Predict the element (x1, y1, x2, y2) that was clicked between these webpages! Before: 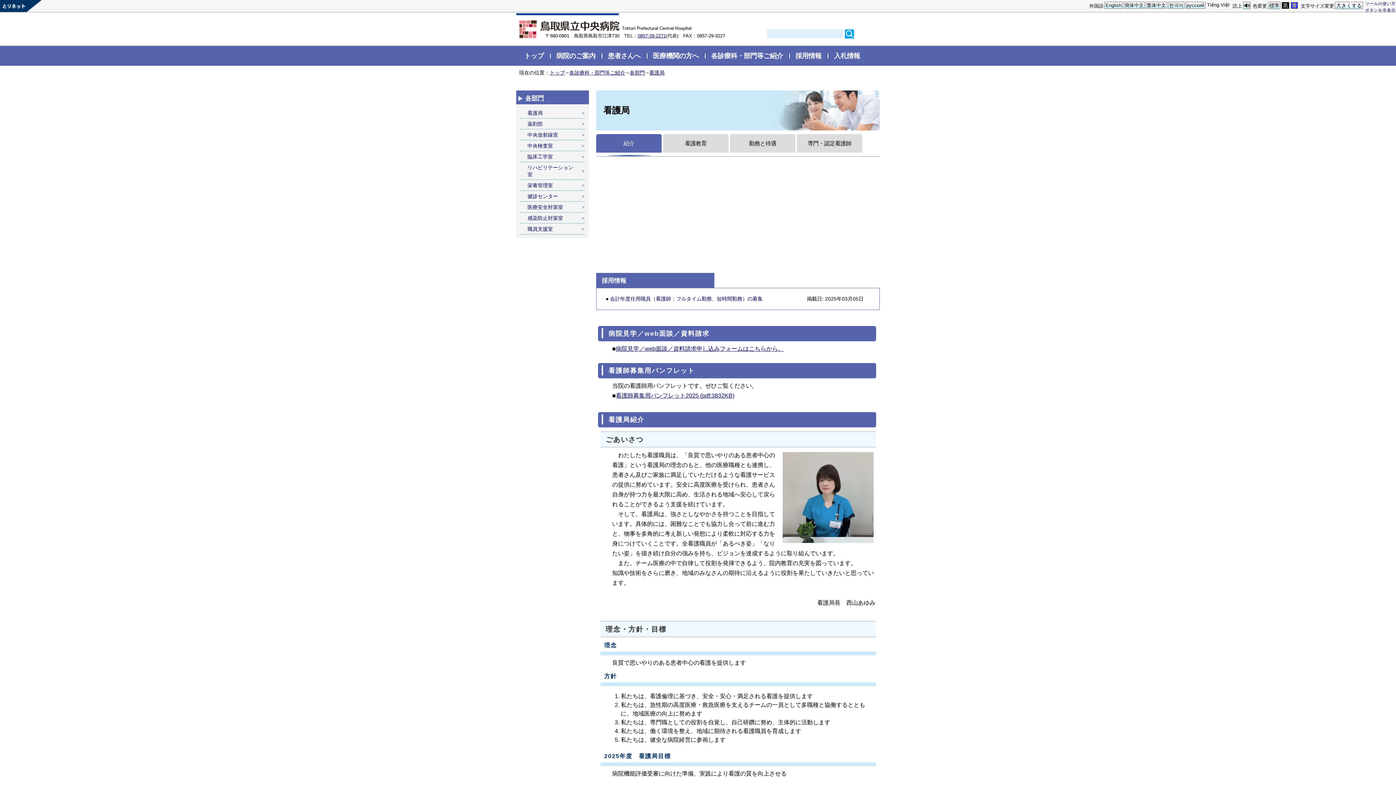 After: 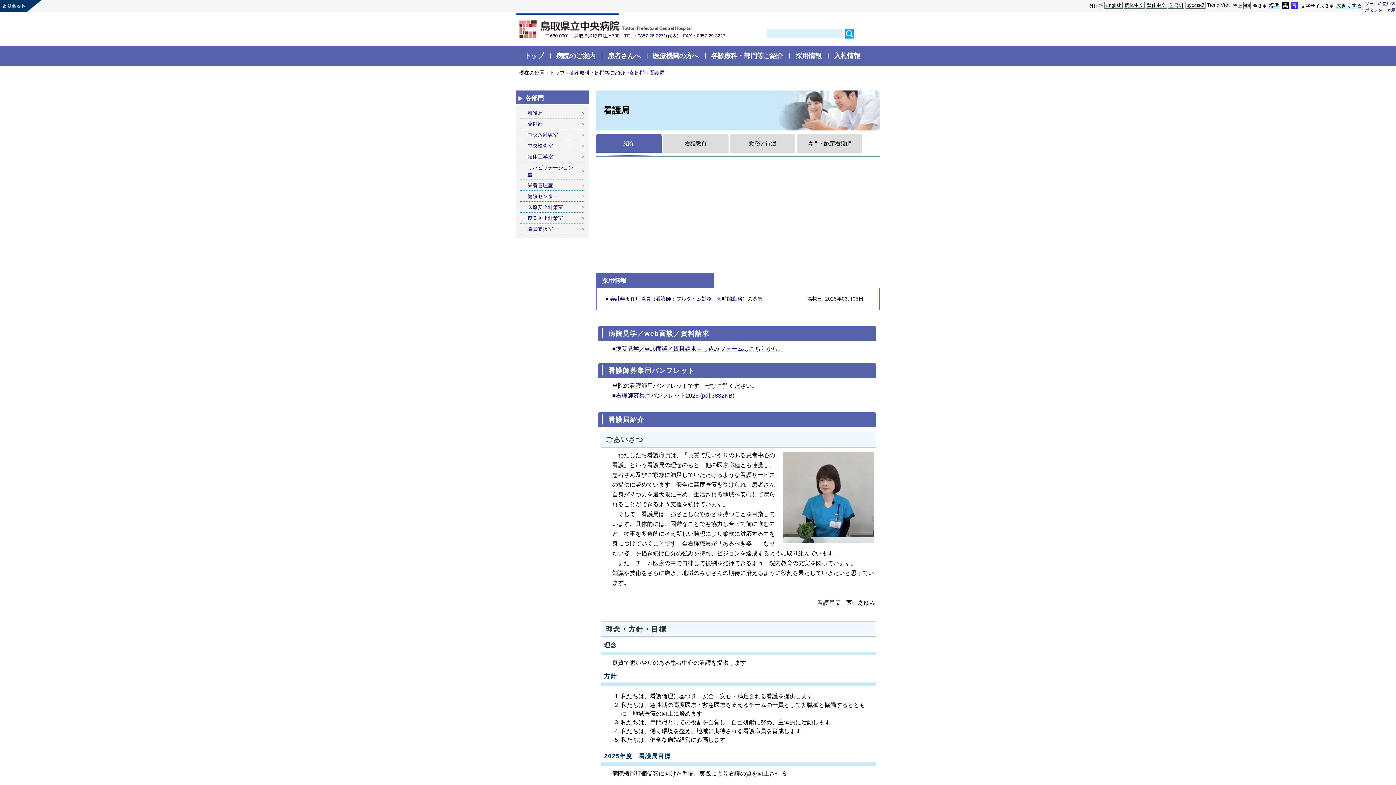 Action: label: 紹介 bbox: (596, 134, 661, 152)